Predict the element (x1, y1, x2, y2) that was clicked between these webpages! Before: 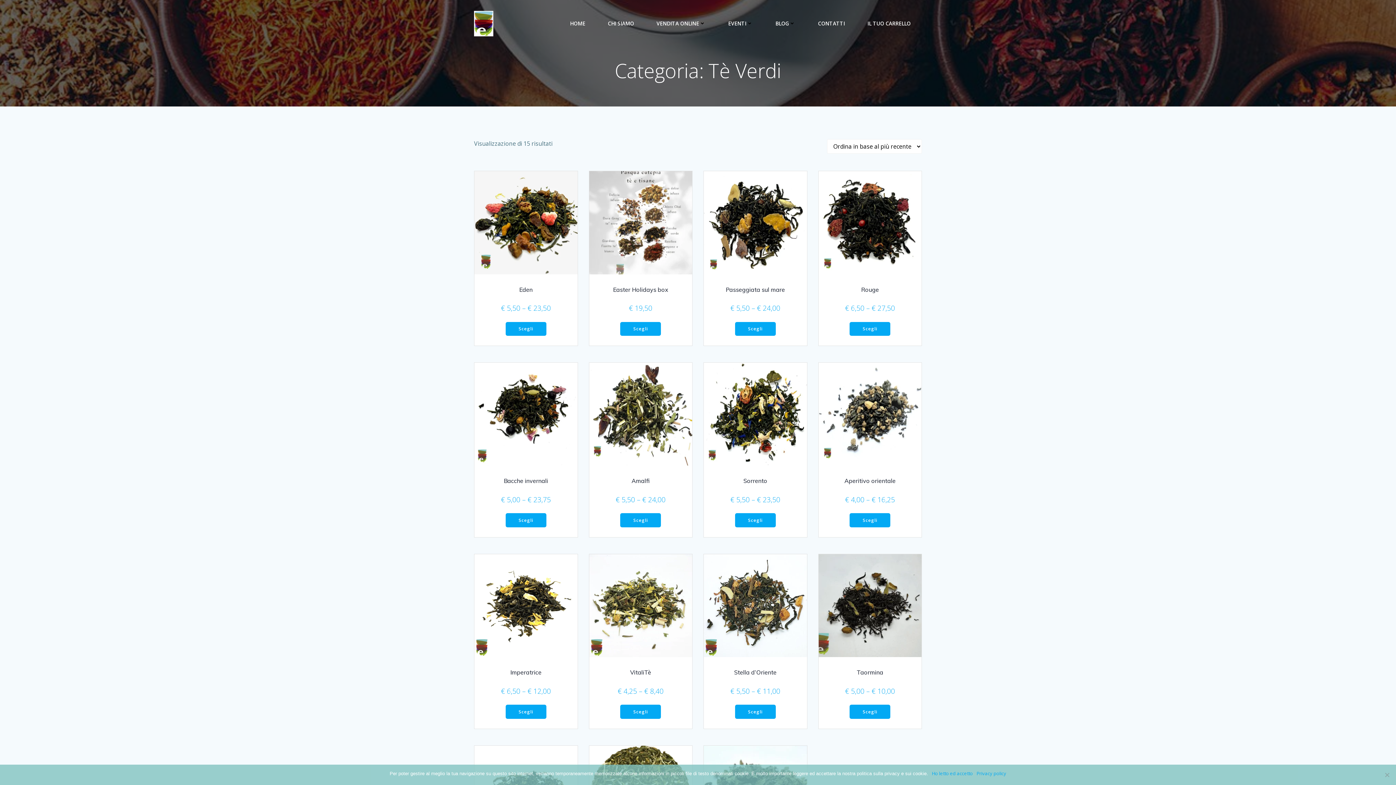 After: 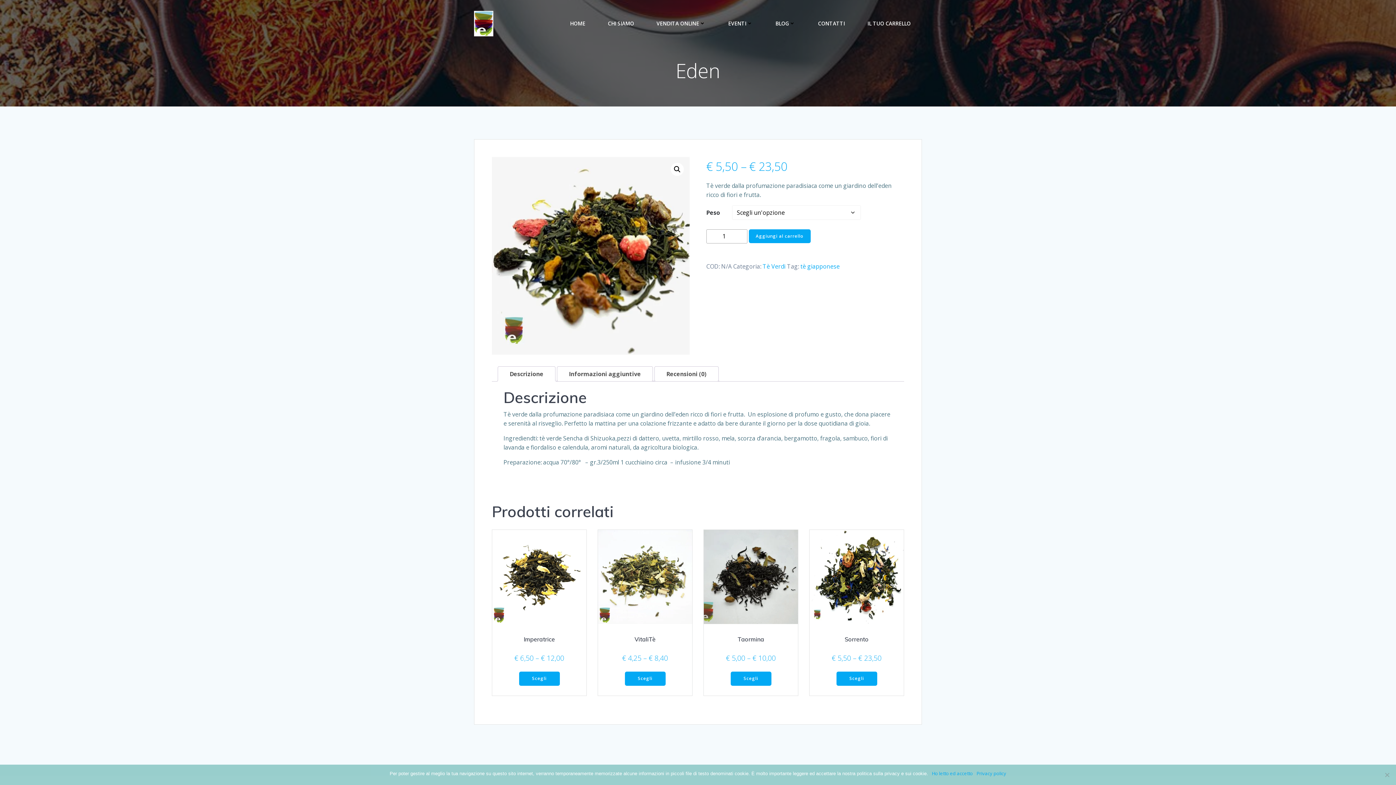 Action: bbox: (474, 171, 577, 313) label: Eden
€ 5,50 – € 23,50